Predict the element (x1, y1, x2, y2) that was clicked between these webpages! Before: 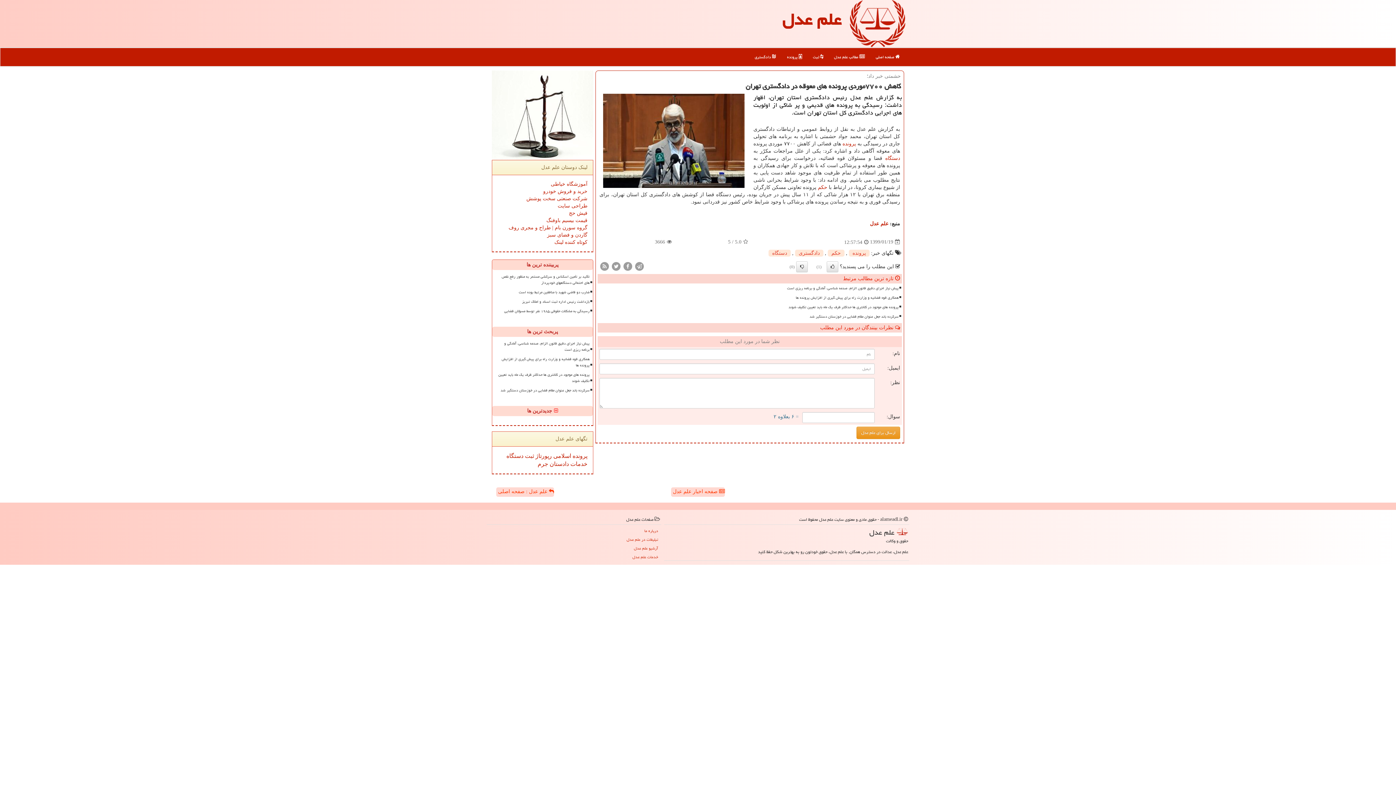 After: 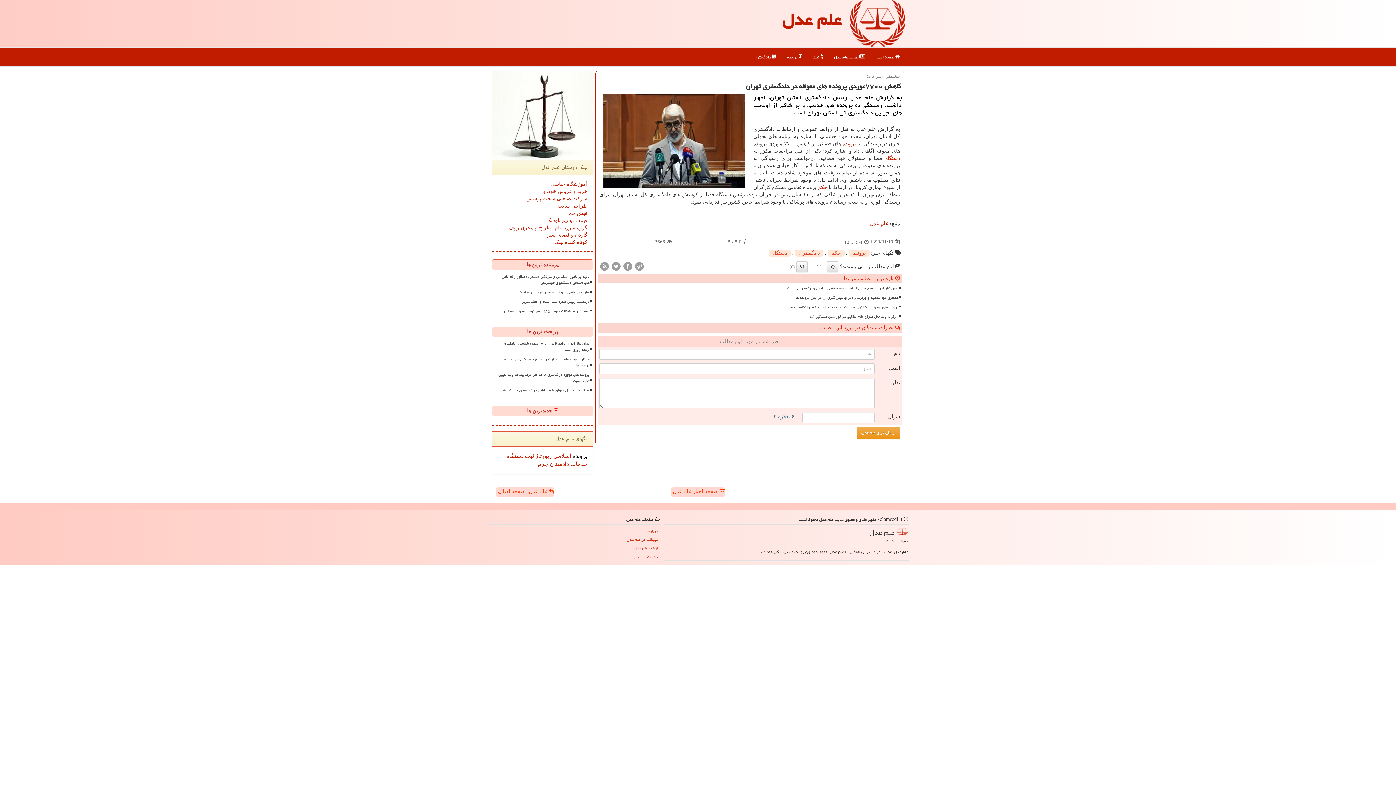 Action: label: پرونده  bbox: (571, 452, 587, 459)